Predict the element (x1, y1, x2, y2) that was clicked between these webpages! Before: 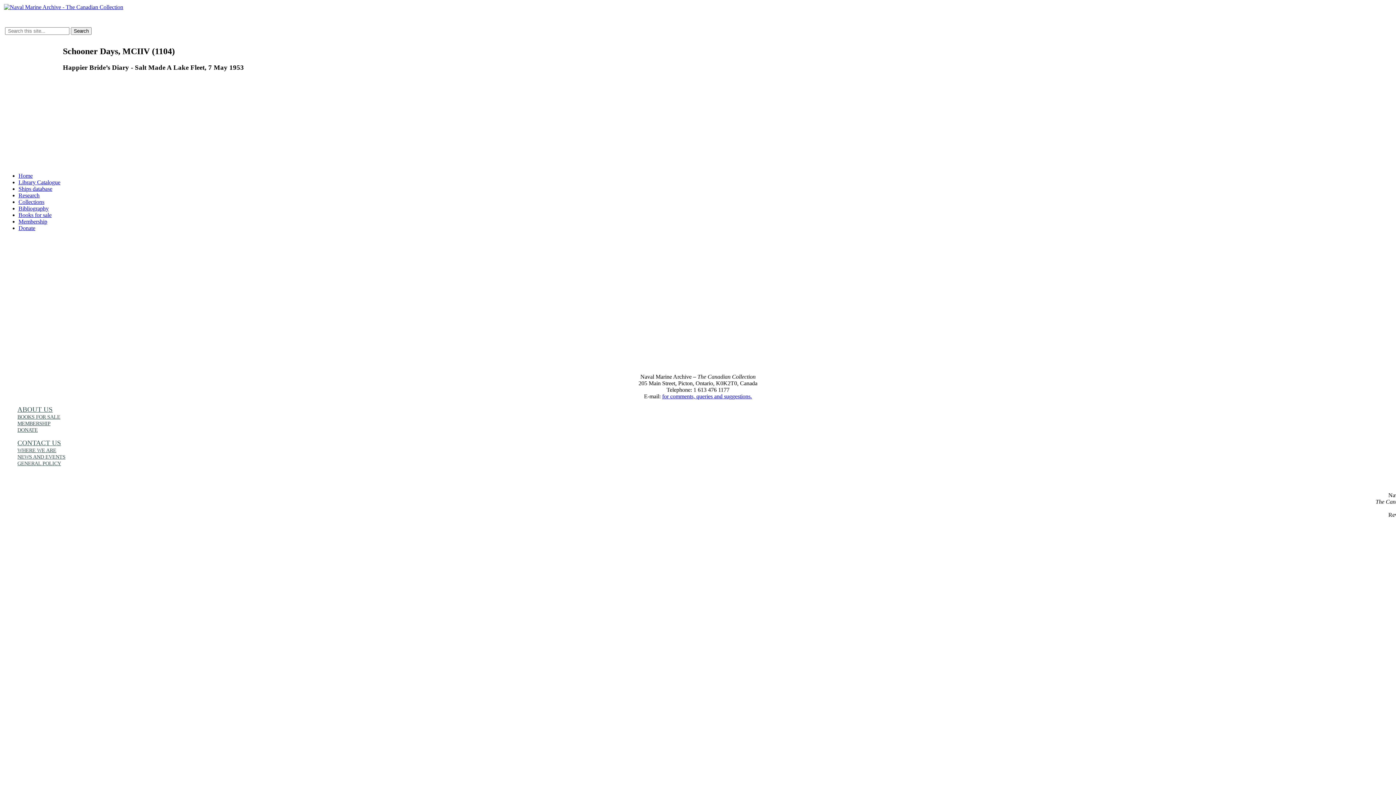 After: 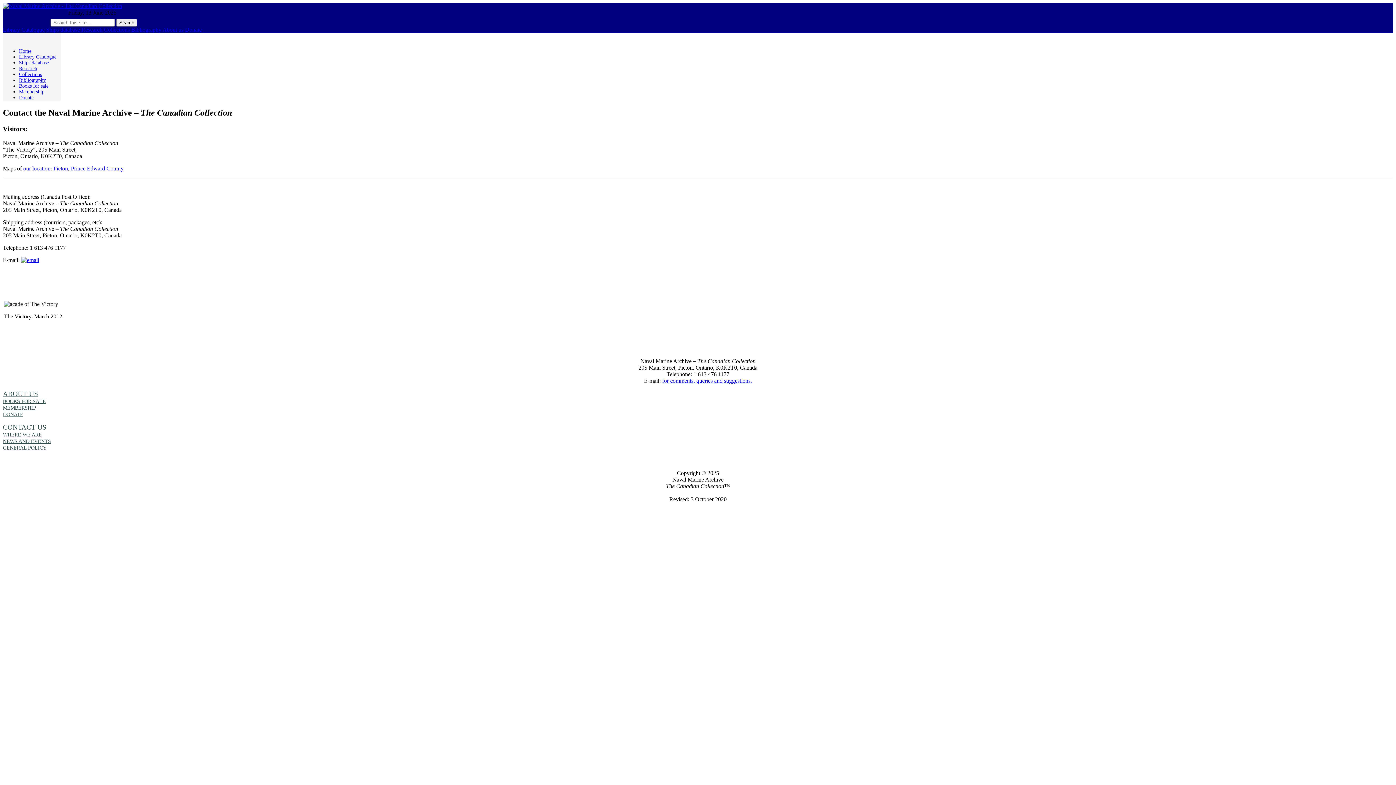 Action: label: CONTACT US bbox: (17, 439, 61, 450)